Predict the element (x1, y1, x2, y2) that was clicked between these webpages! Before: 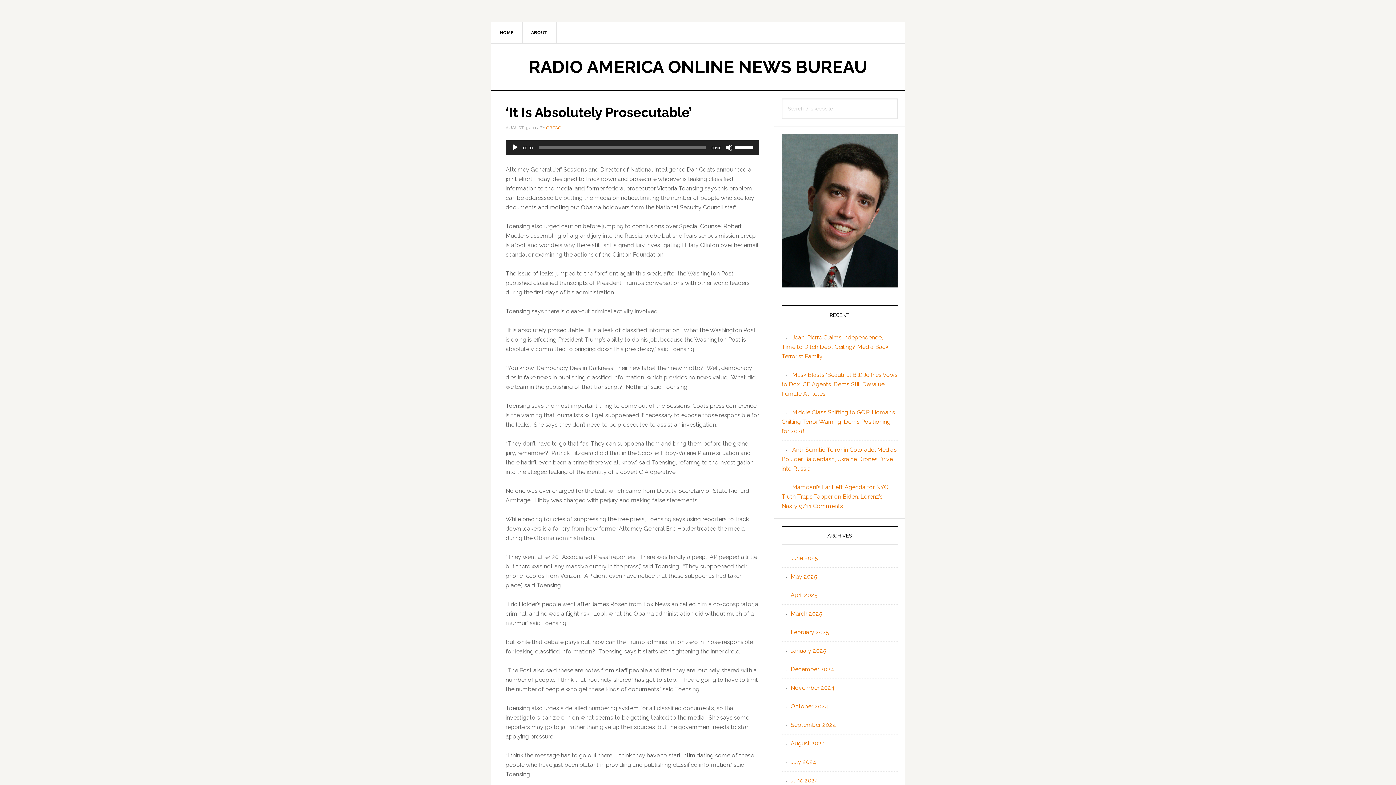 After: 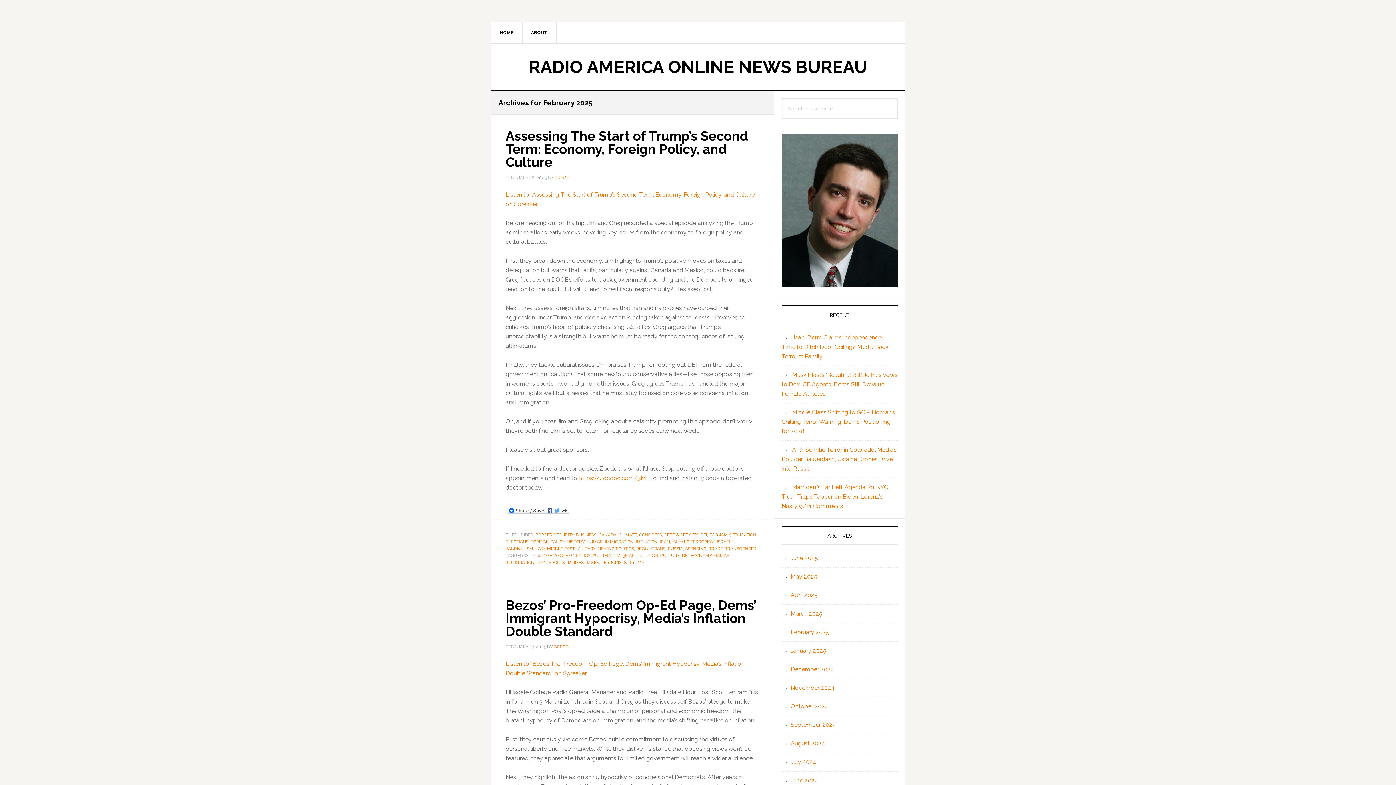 Action: label: February 2025 bbox: (790, 629, 829, 636)